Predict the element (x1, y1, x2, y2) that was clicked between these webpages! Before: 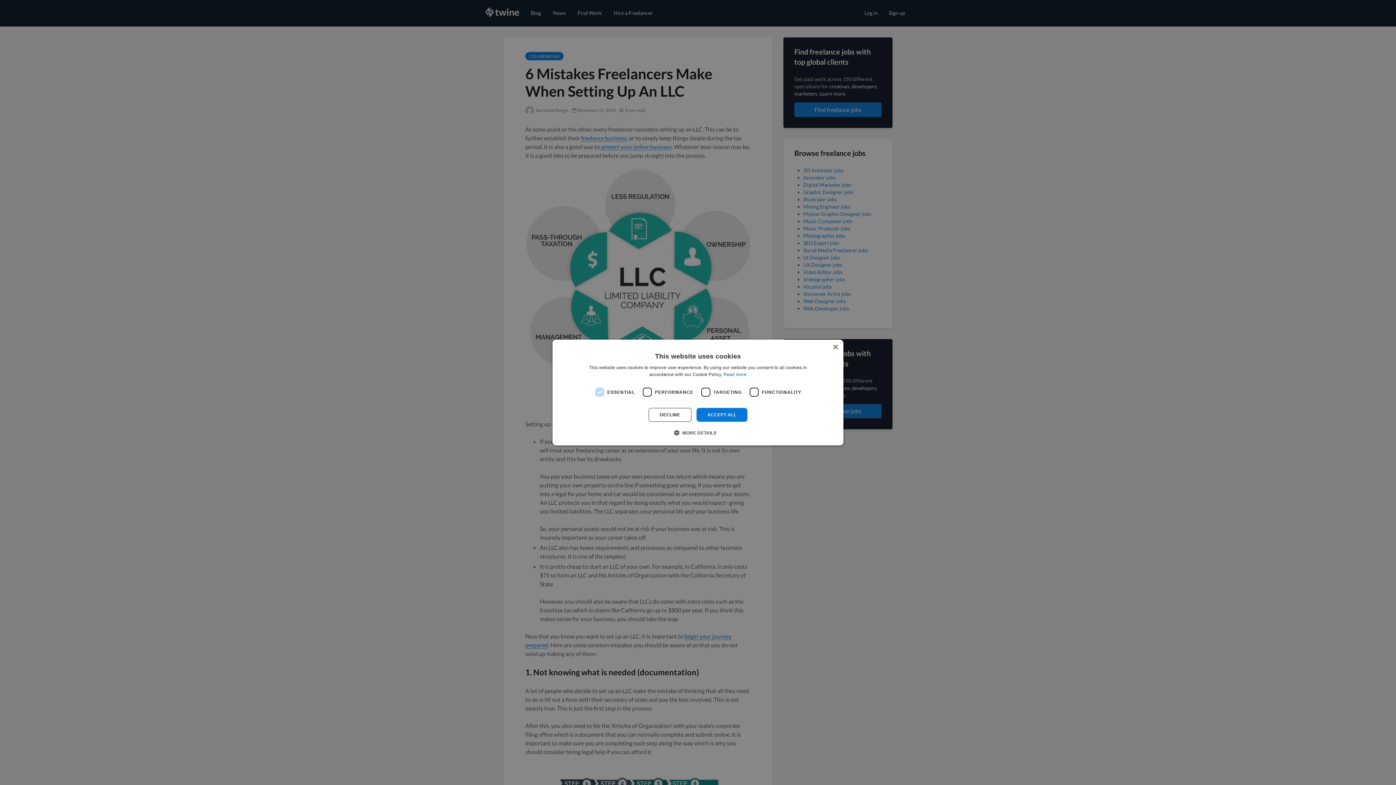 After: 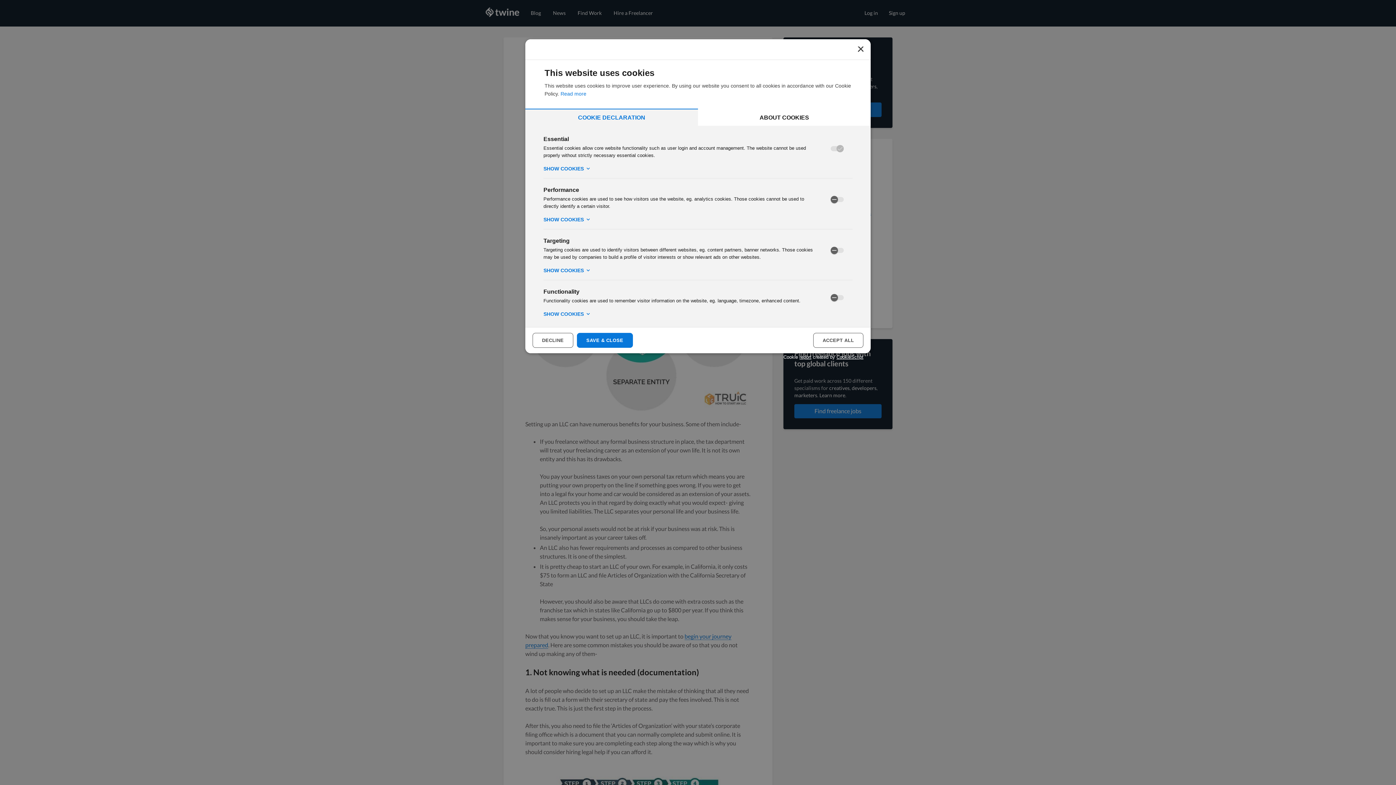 Action: bbox: (679, 429, 716, 436) label:  MORE DETAILS